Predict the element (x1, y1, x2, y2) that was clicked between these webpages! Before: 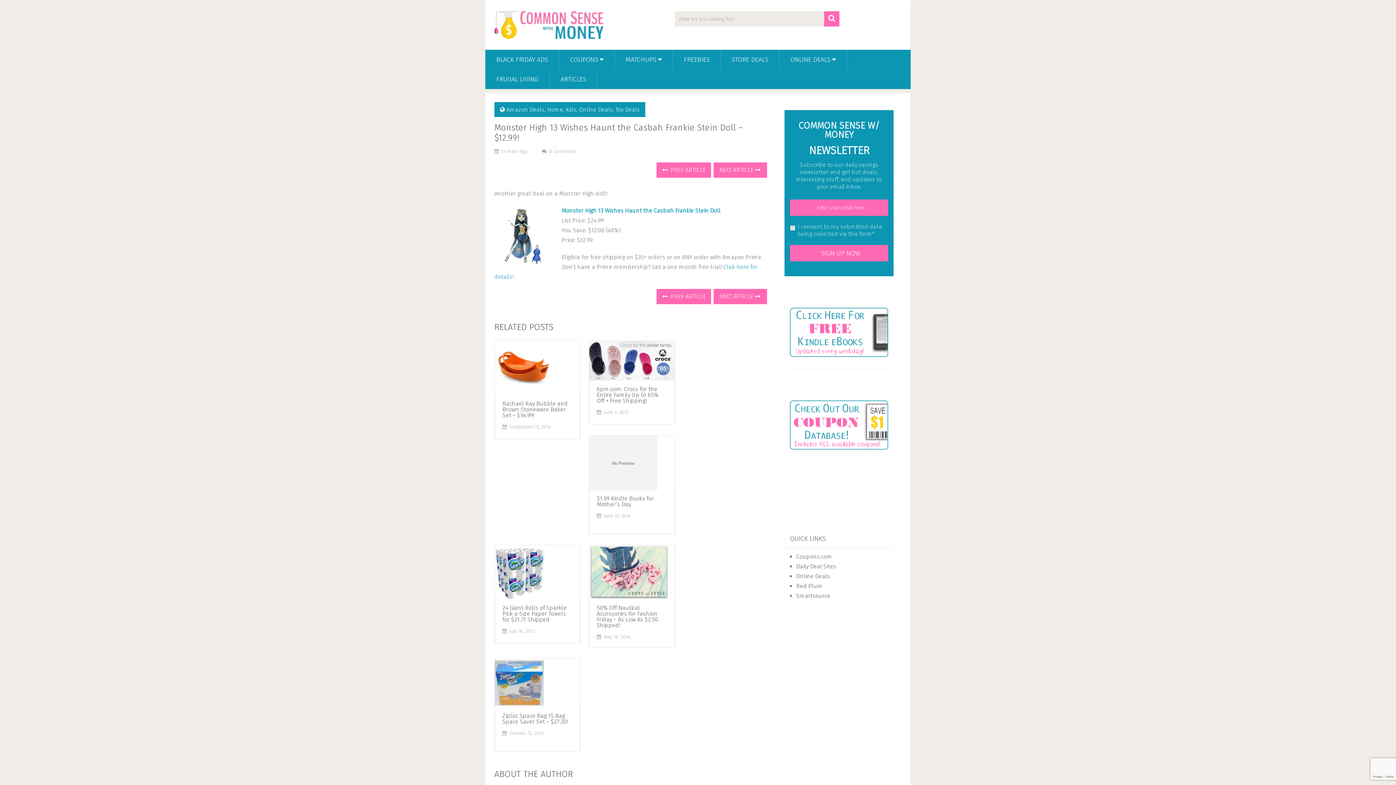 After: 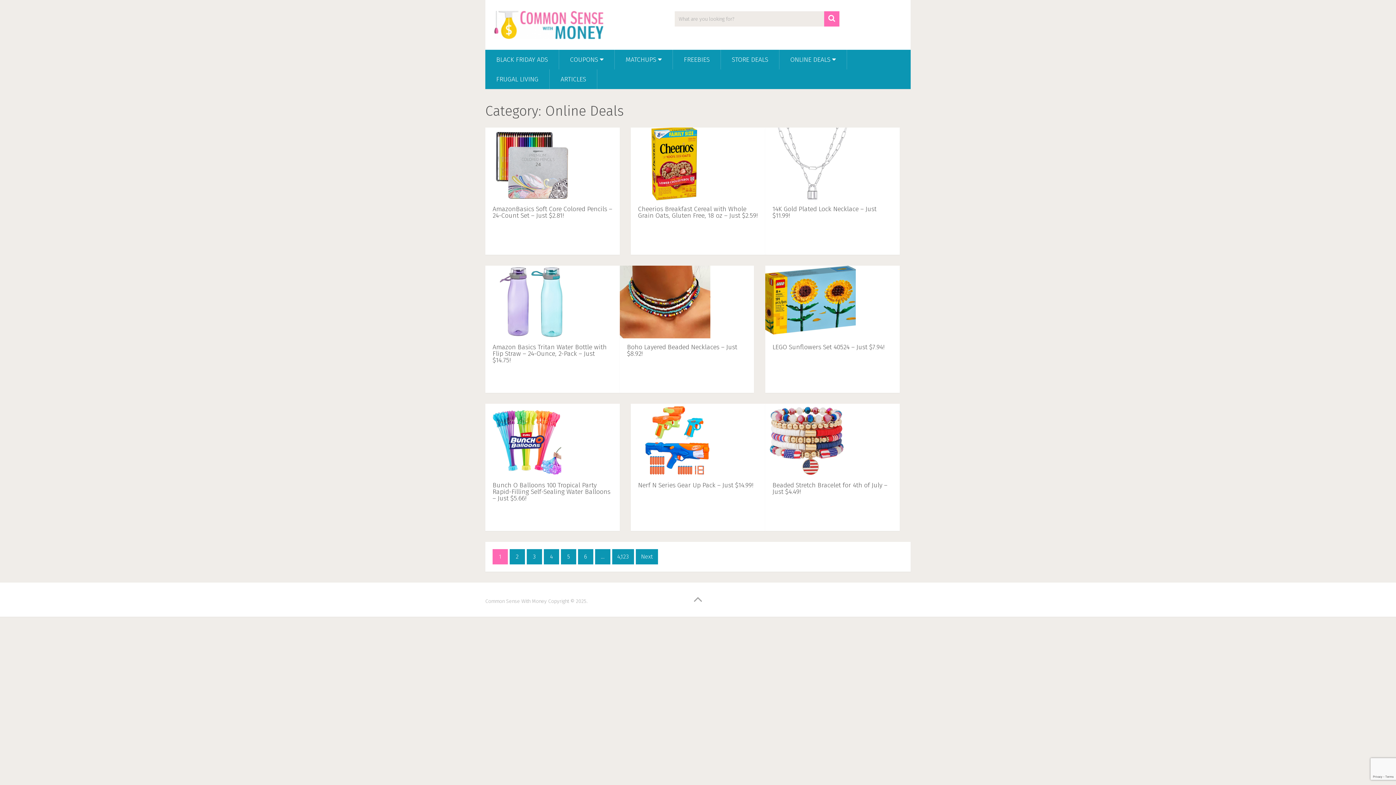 Action: label: Online Deals bbox: (796, 573, 830, 579)